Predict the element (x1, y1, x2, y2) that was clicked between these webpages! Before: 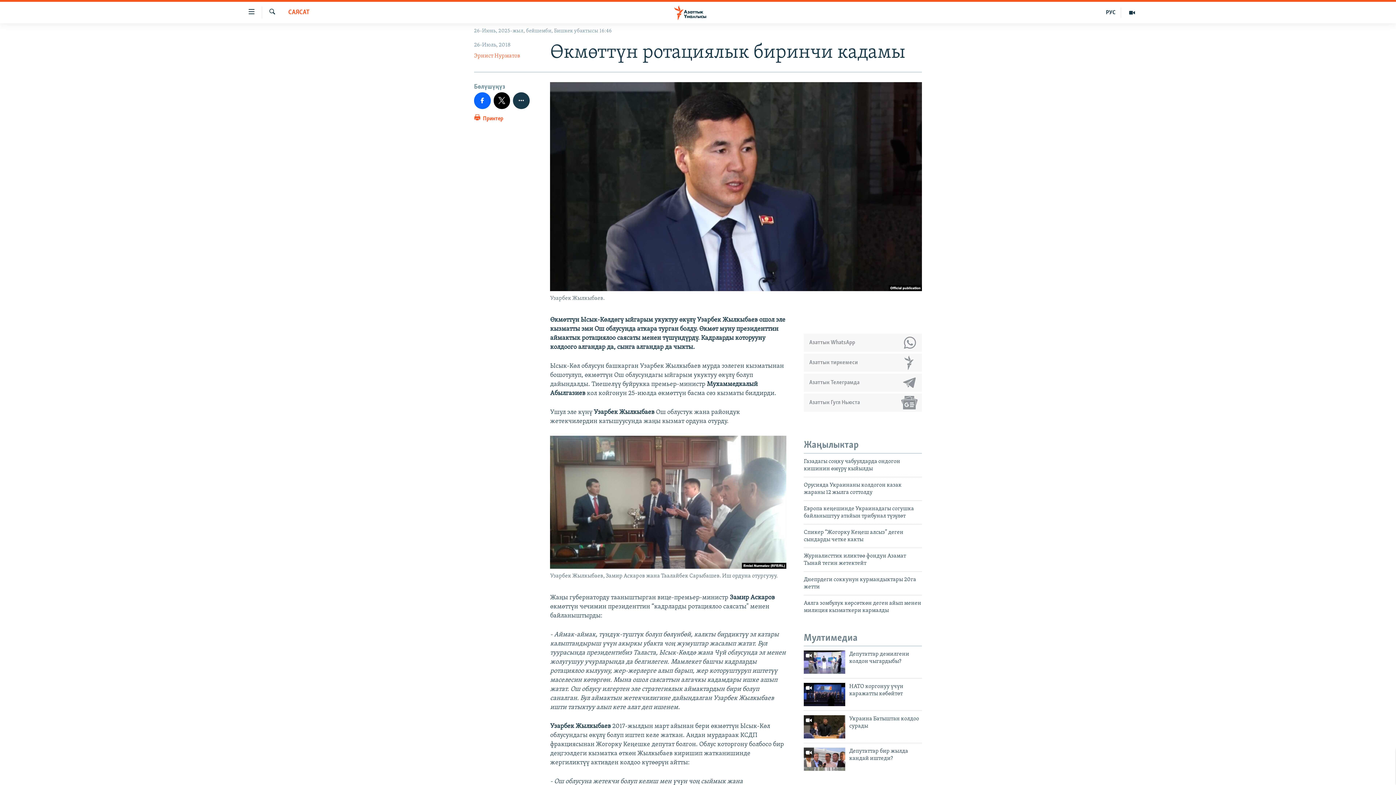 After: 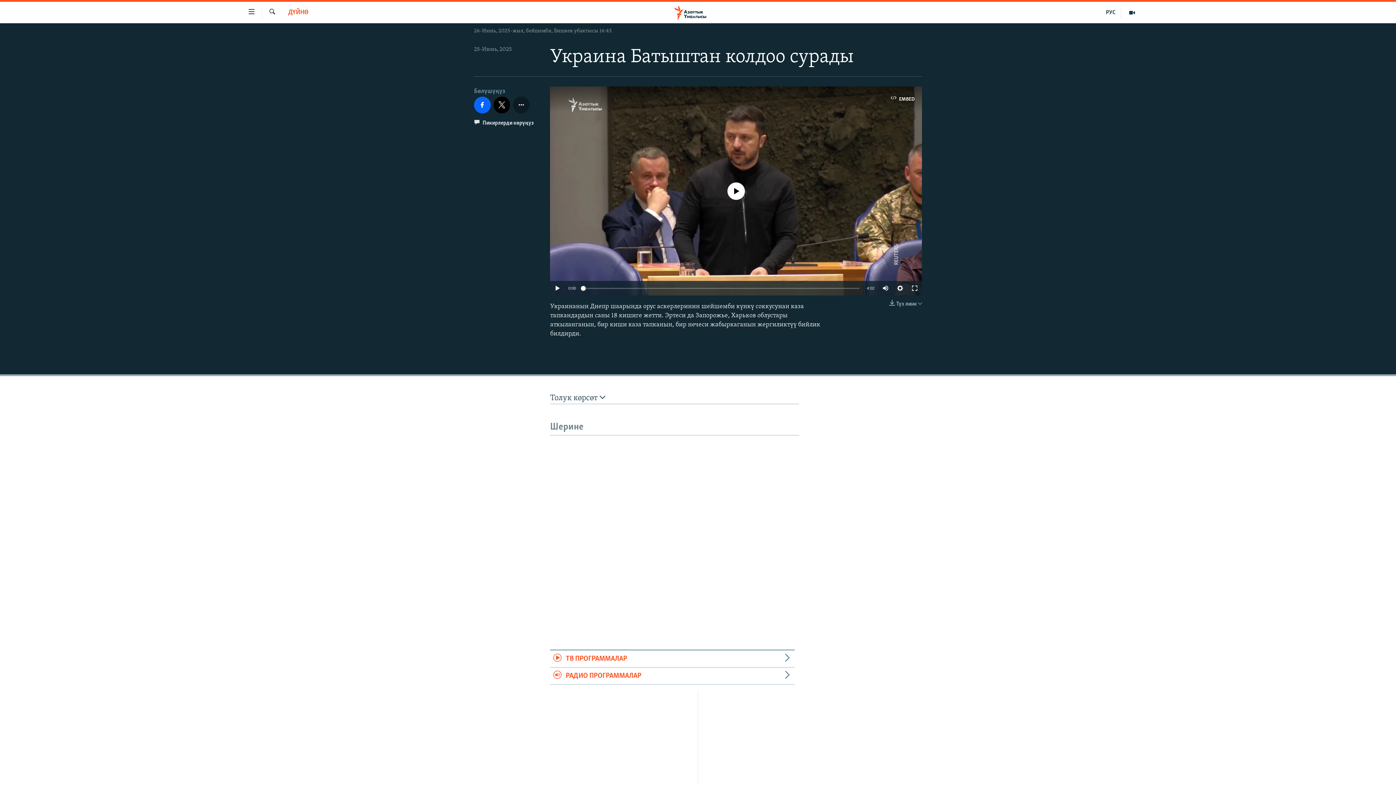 Action: bbox: (804, 715, 845, 738)